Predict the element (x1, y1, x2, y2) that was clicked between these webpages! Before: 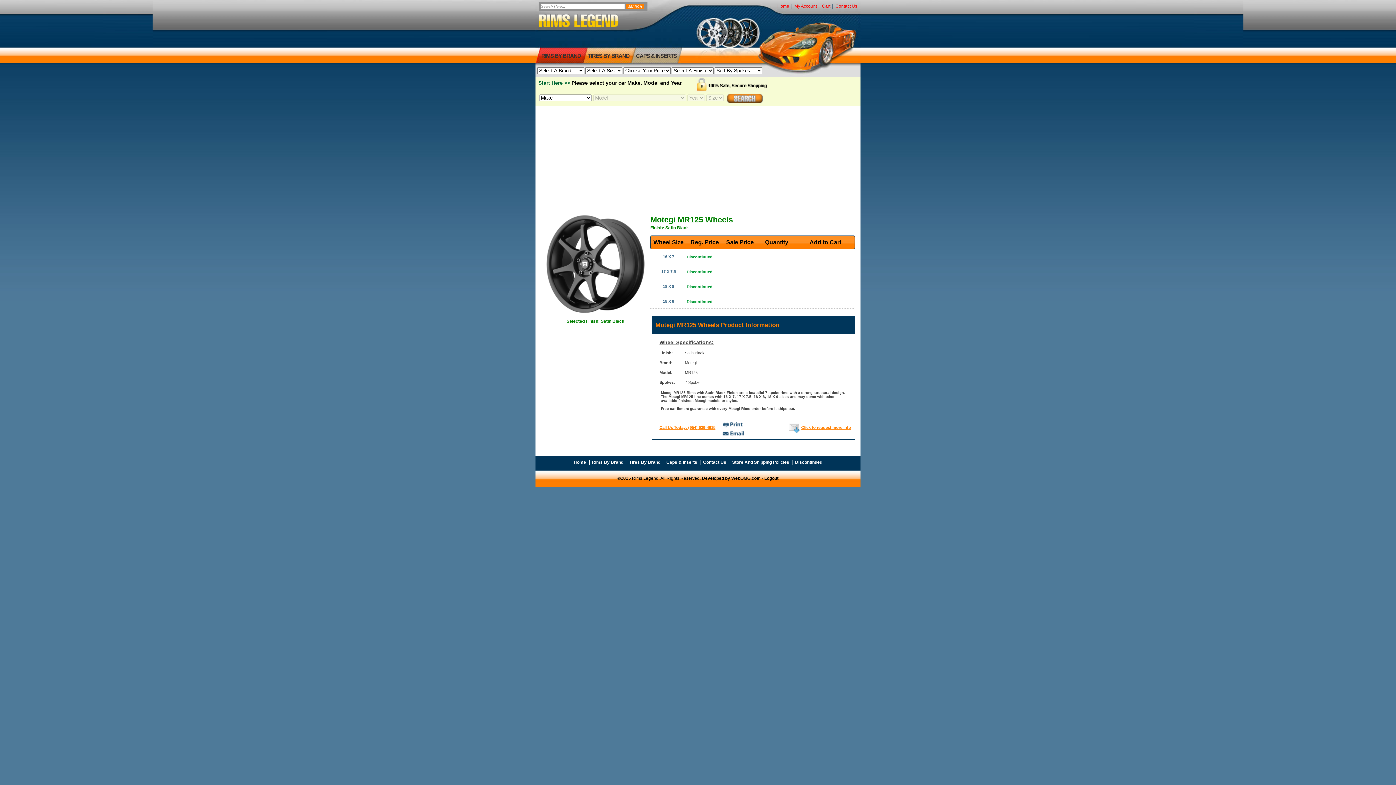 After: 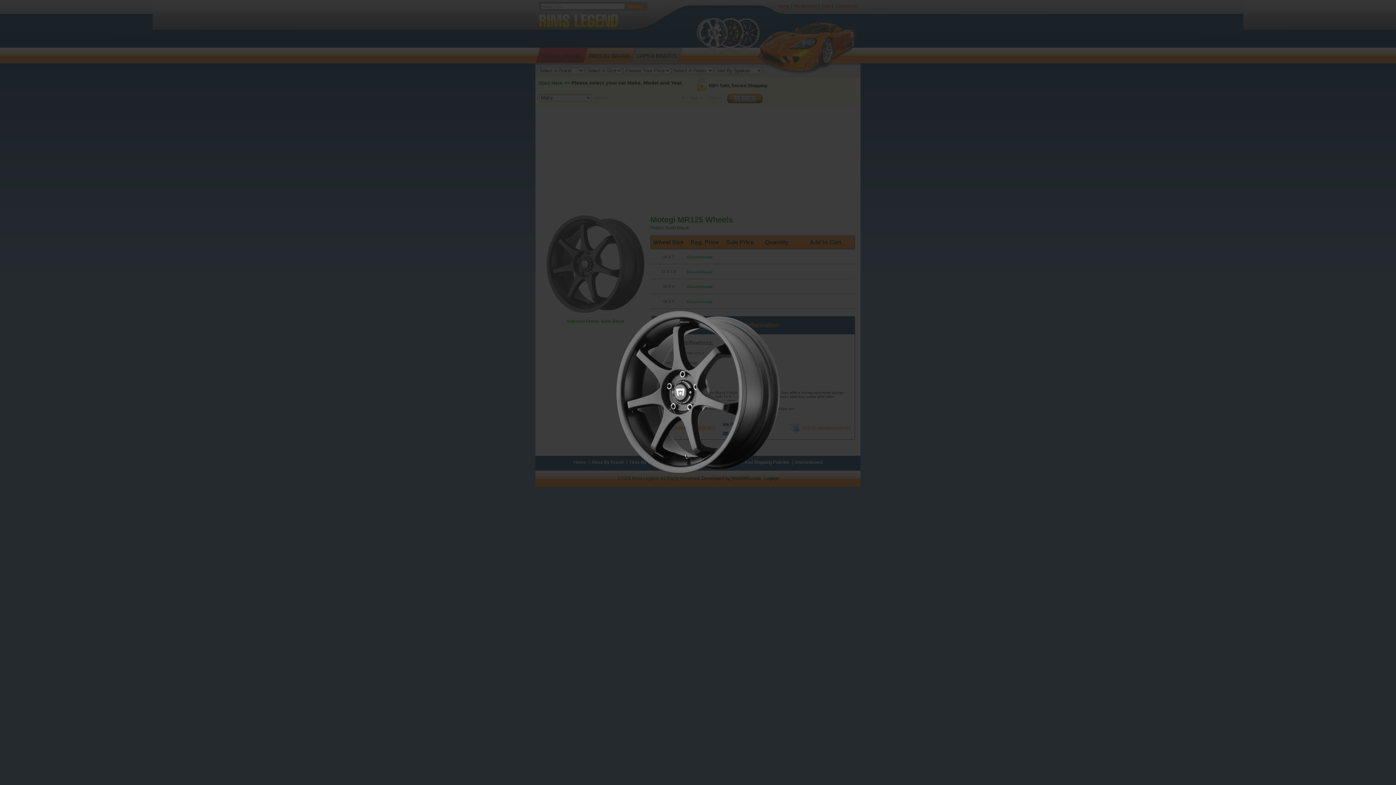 Action: bbox: (541, 315, 650, 319)